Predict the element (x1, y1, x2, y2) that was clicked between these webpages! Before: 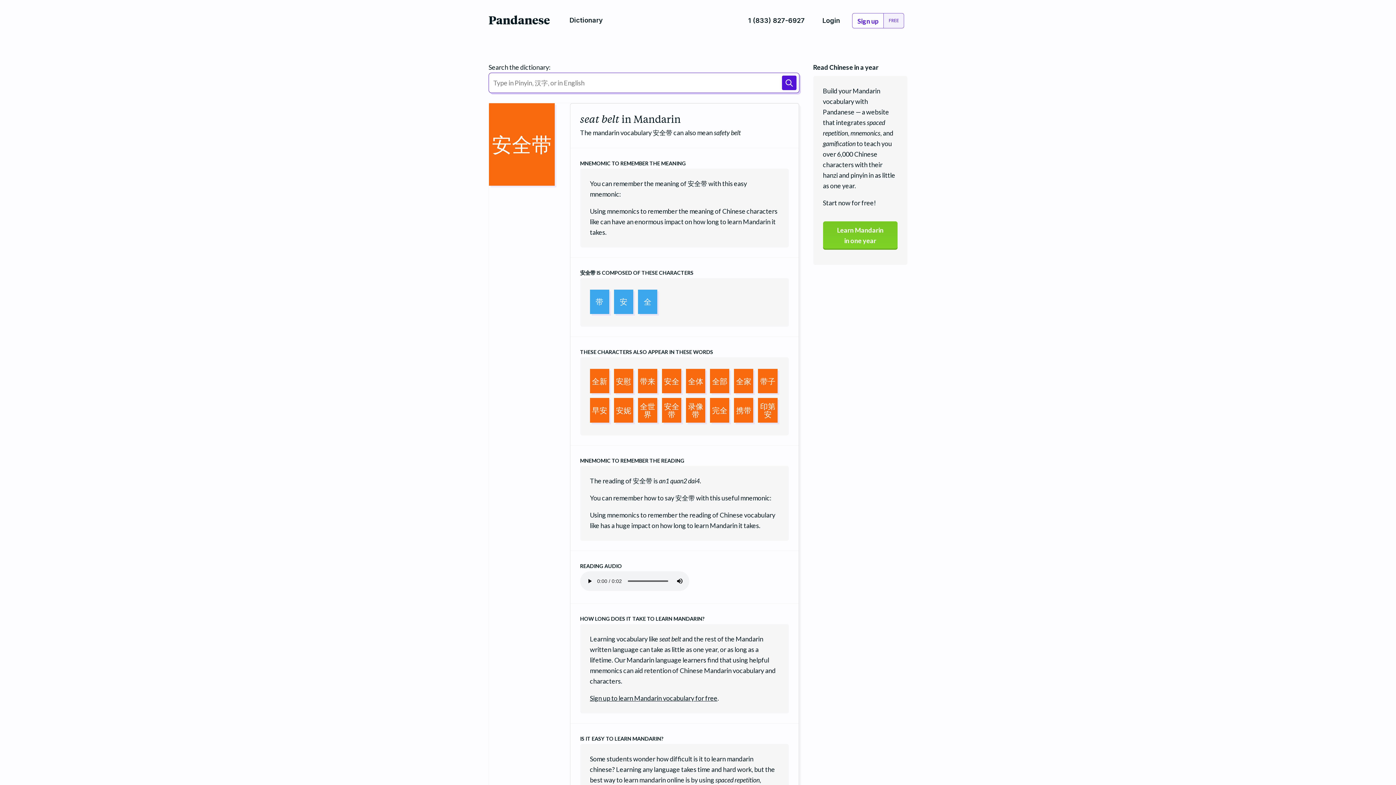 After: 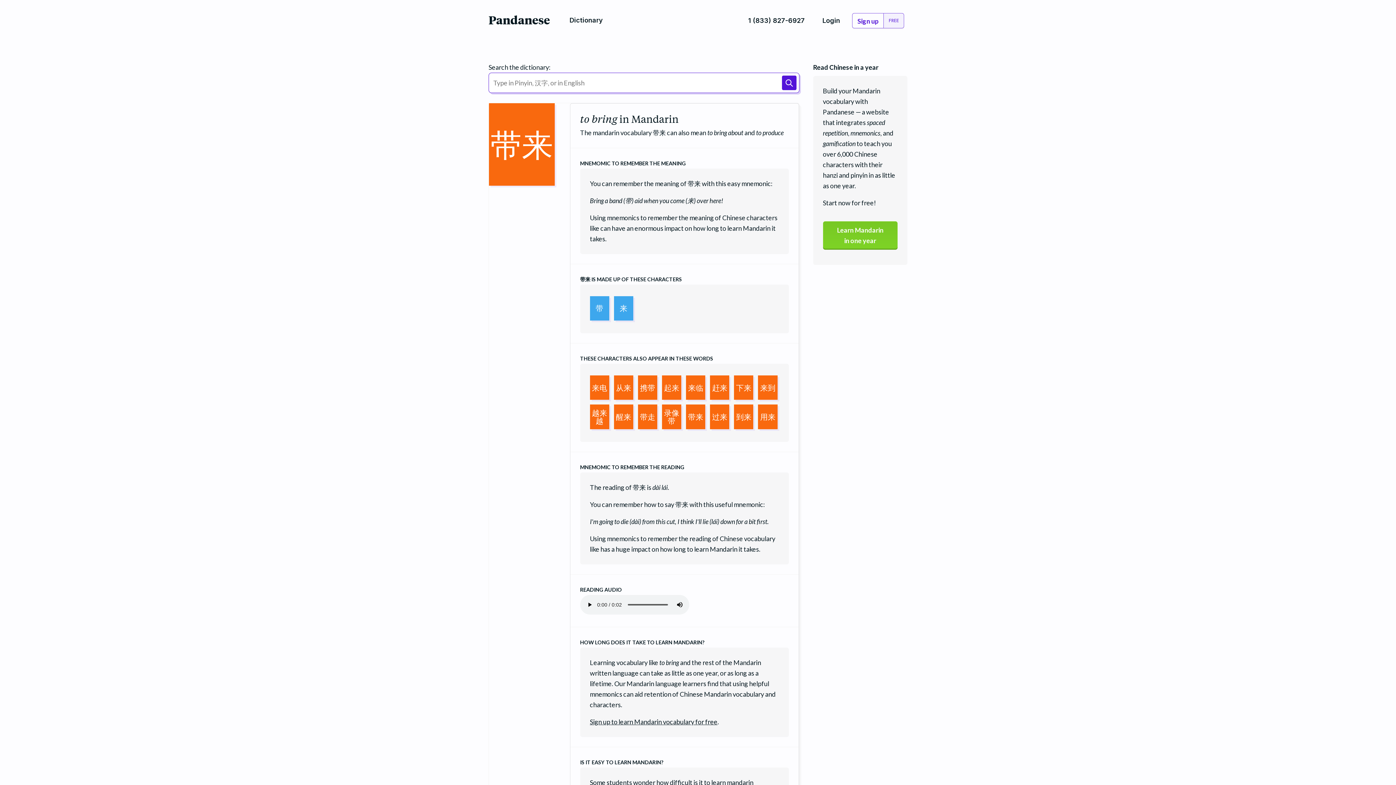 Action: bbox: (638, 369, 658, 395) label: 带来